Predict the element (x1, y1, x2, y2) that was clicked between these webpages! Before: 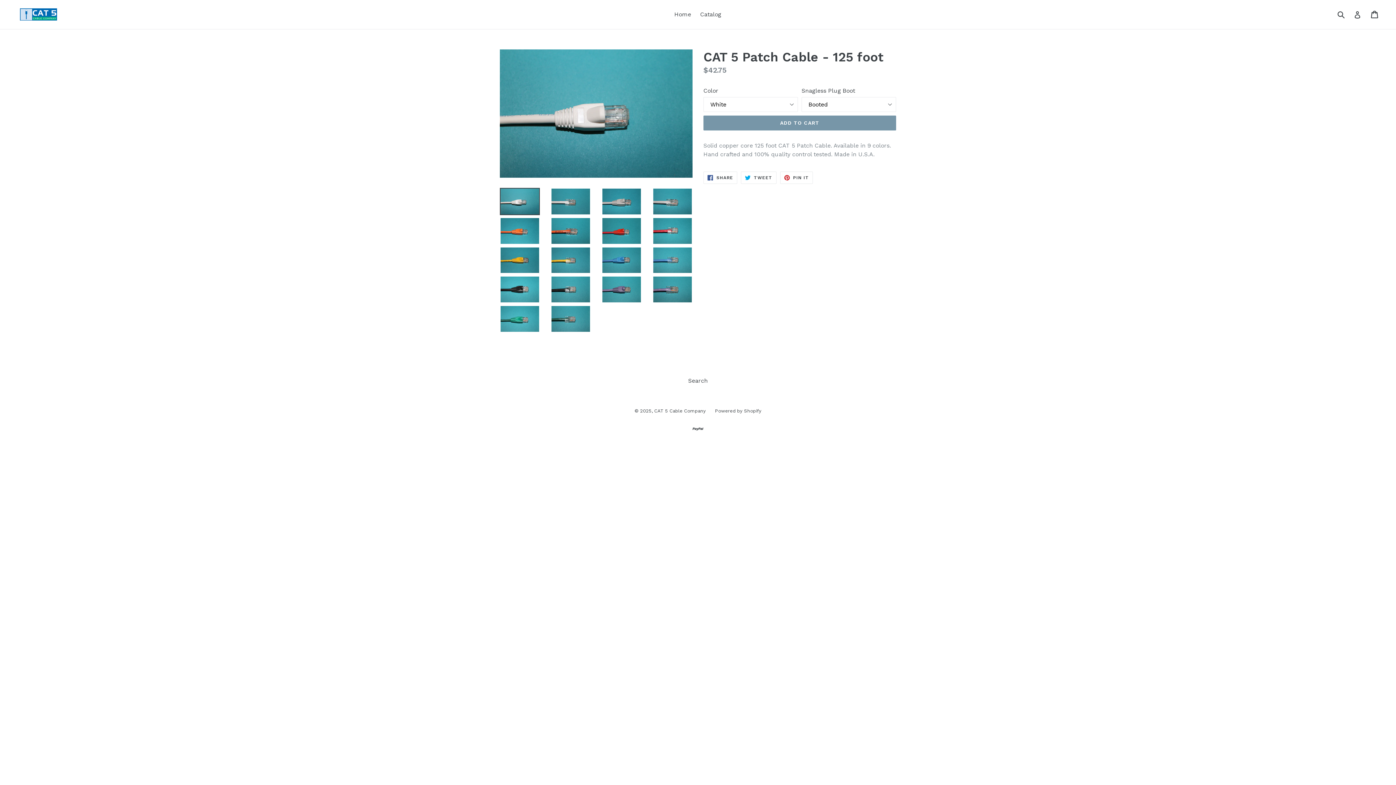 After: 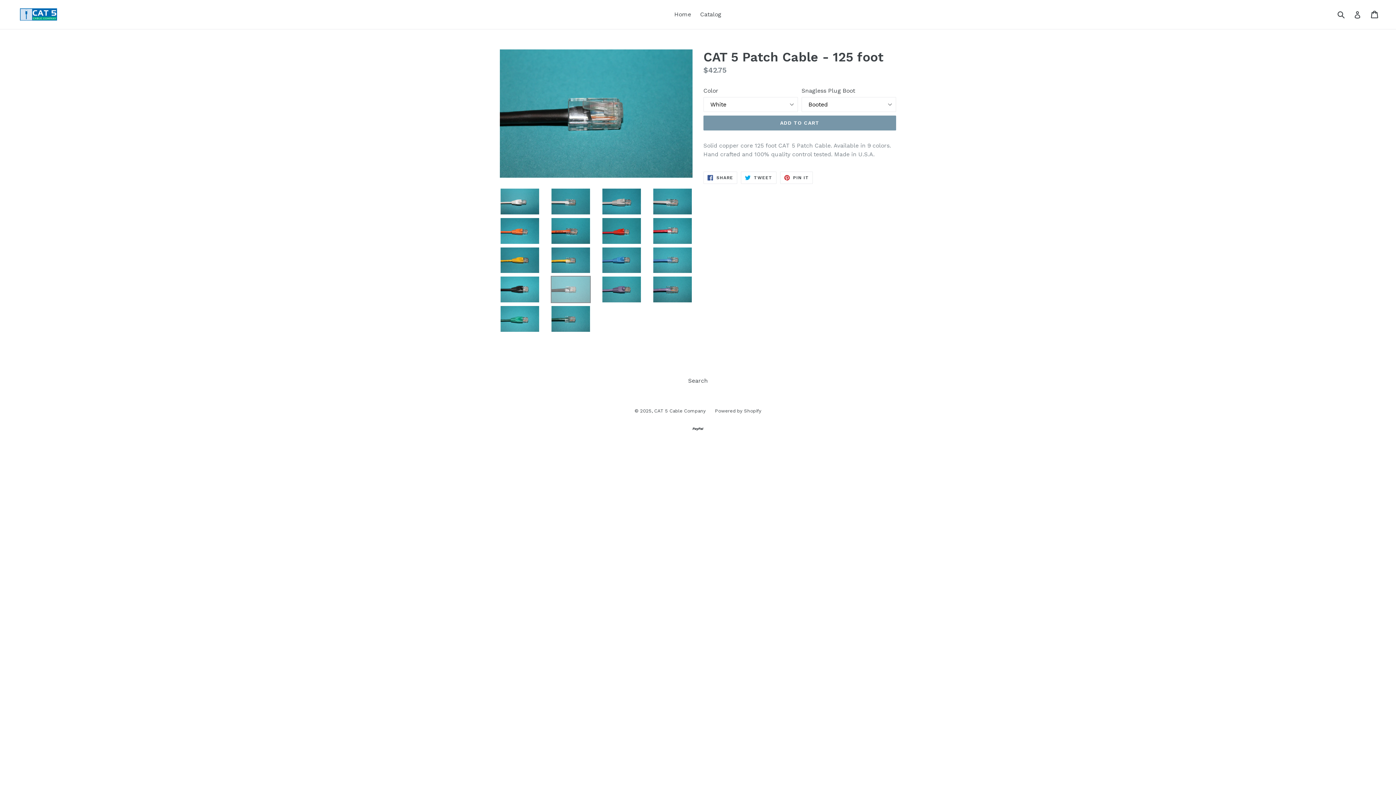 Action: bbox: (550, 276, 590, 303)